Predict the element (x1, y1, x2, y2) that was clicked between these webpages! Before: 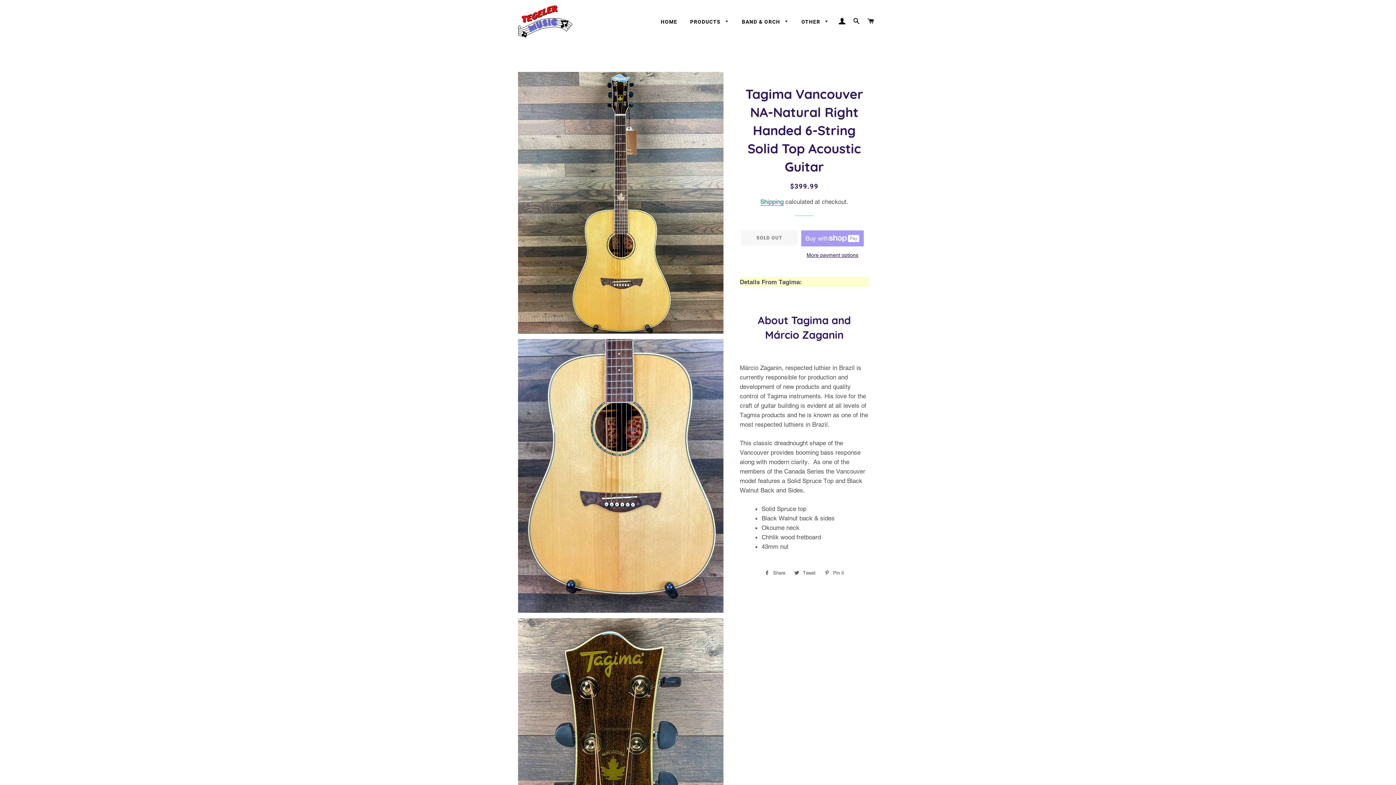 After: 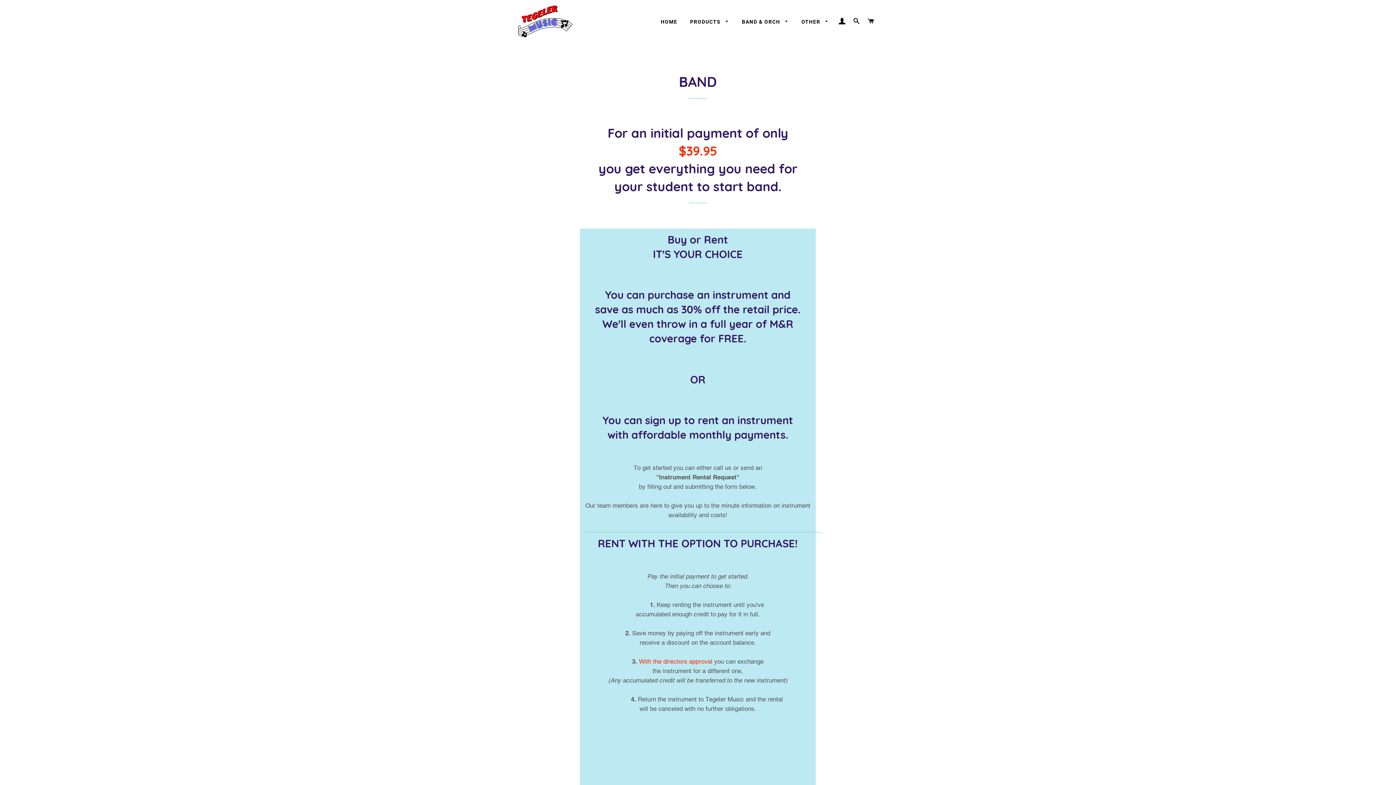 Action: bbox: (736, 12, 794, 31) label: BAND & ORCH 